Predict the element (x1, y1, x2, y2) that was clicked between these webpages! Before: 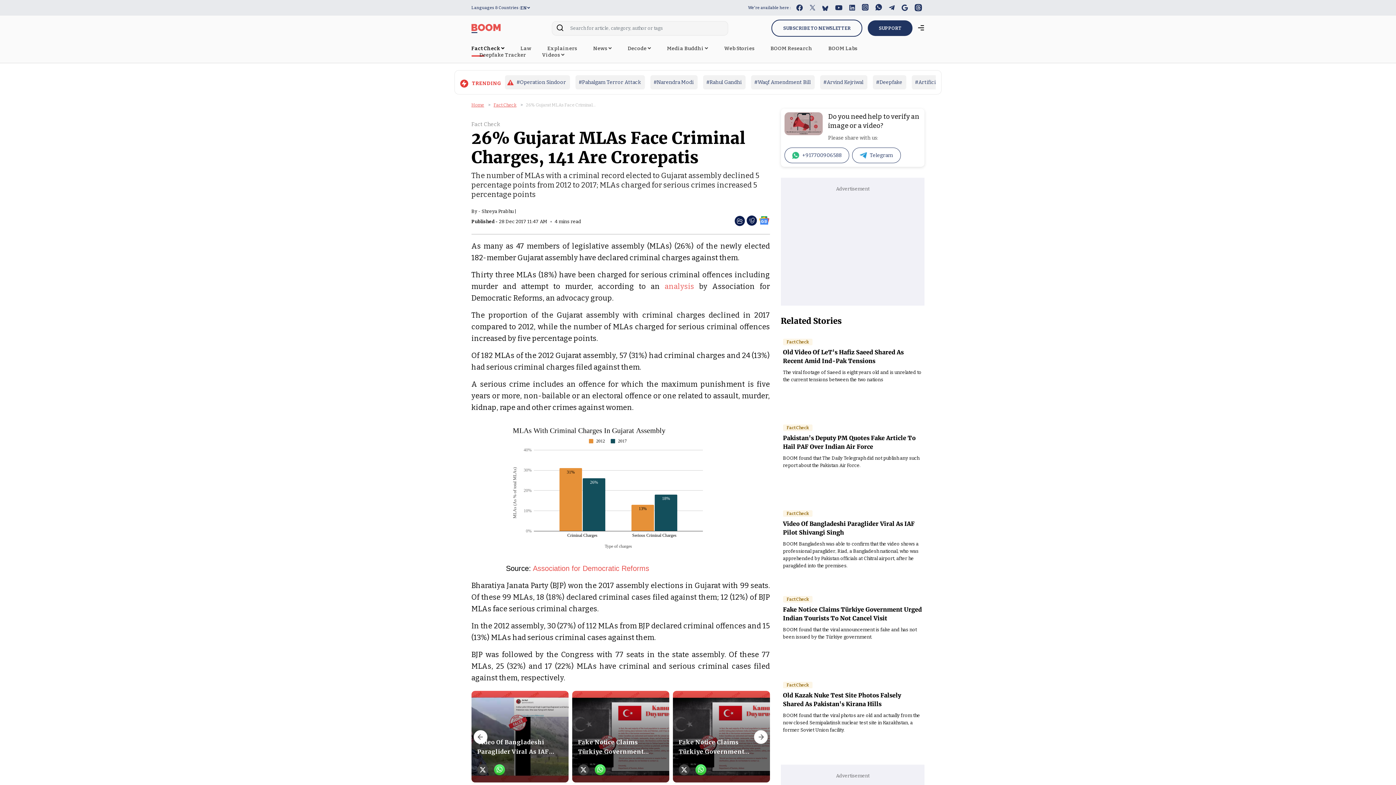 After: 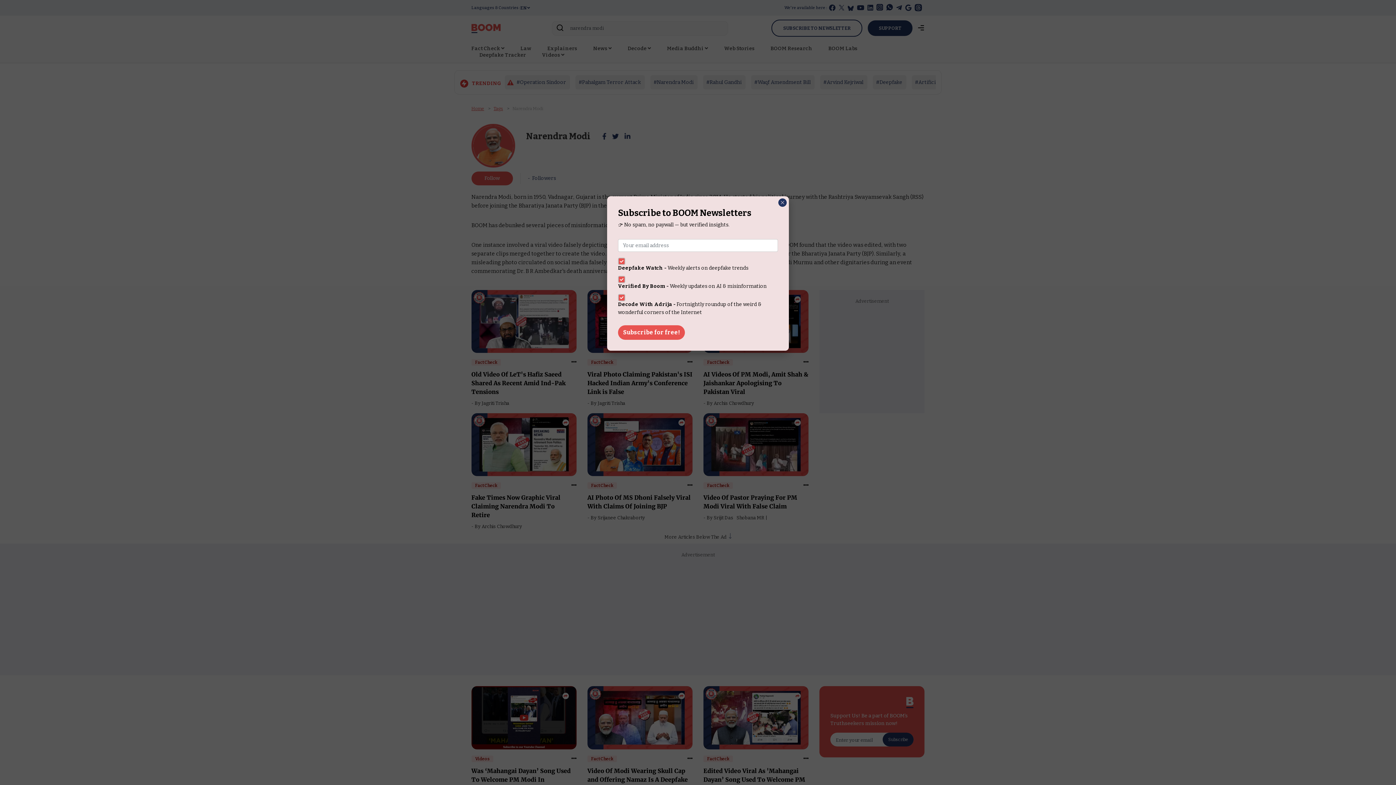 Action: bbox: (652, 79, 696, 85) label: #Narendra Modi